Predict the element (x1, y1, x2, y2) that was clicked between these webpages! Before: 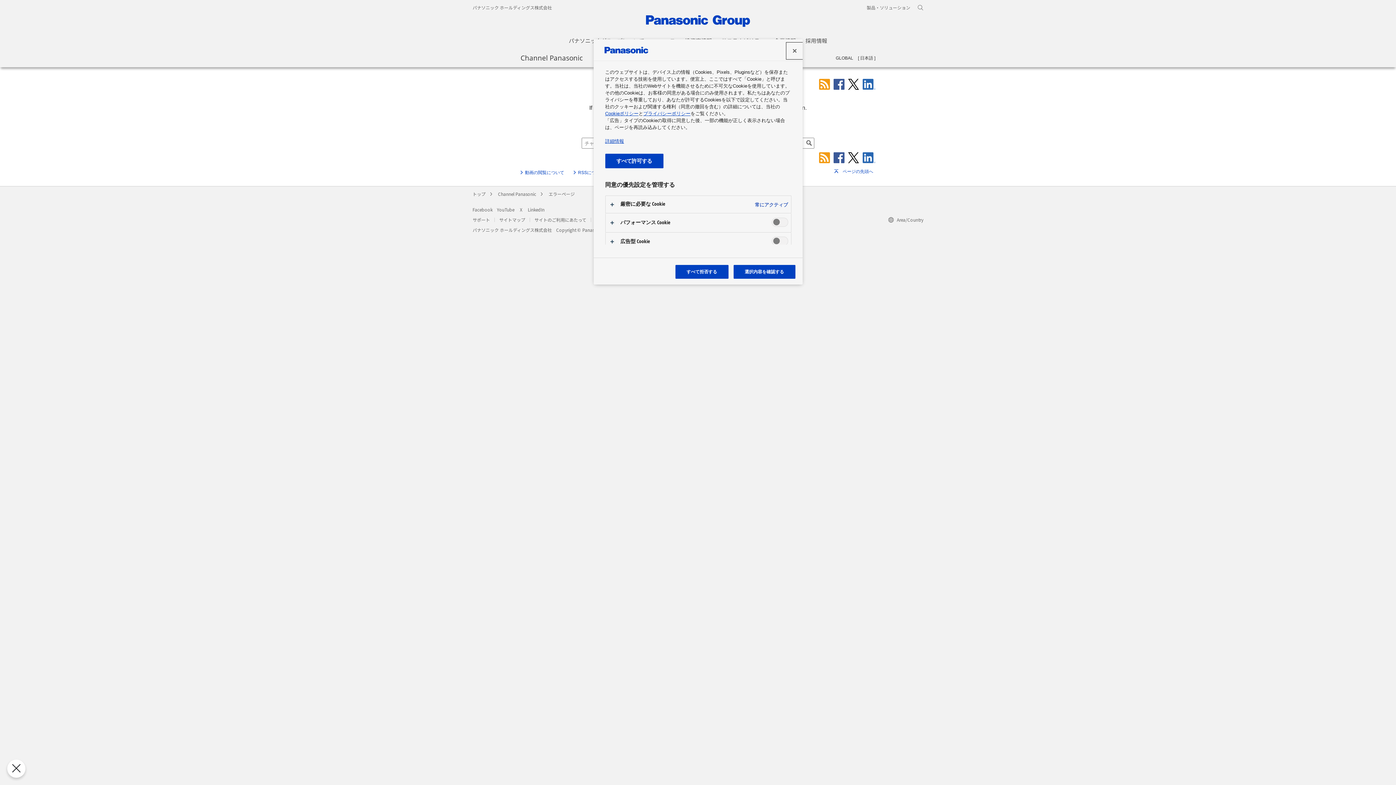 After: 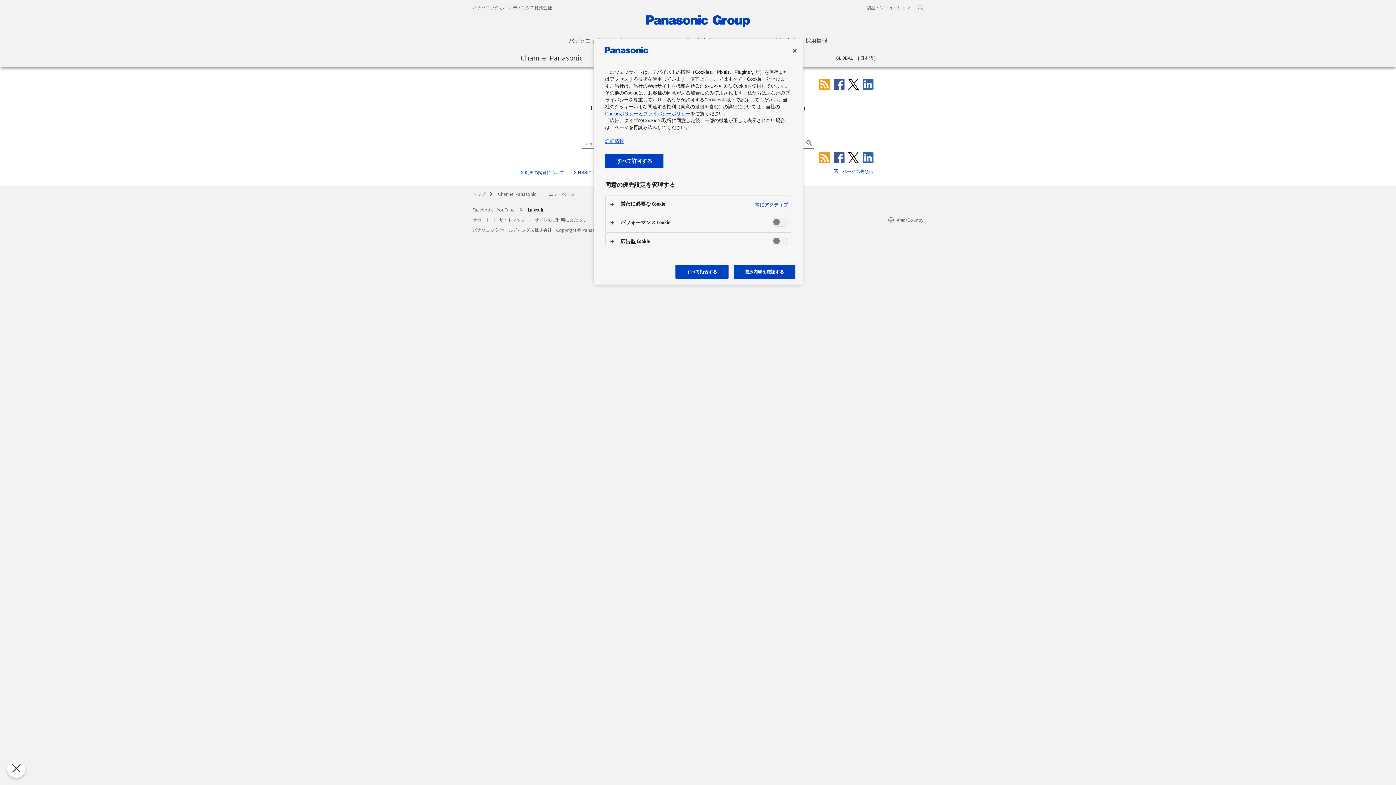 Action: label: LinkedIn bbox: (528, 206, 544, 212)